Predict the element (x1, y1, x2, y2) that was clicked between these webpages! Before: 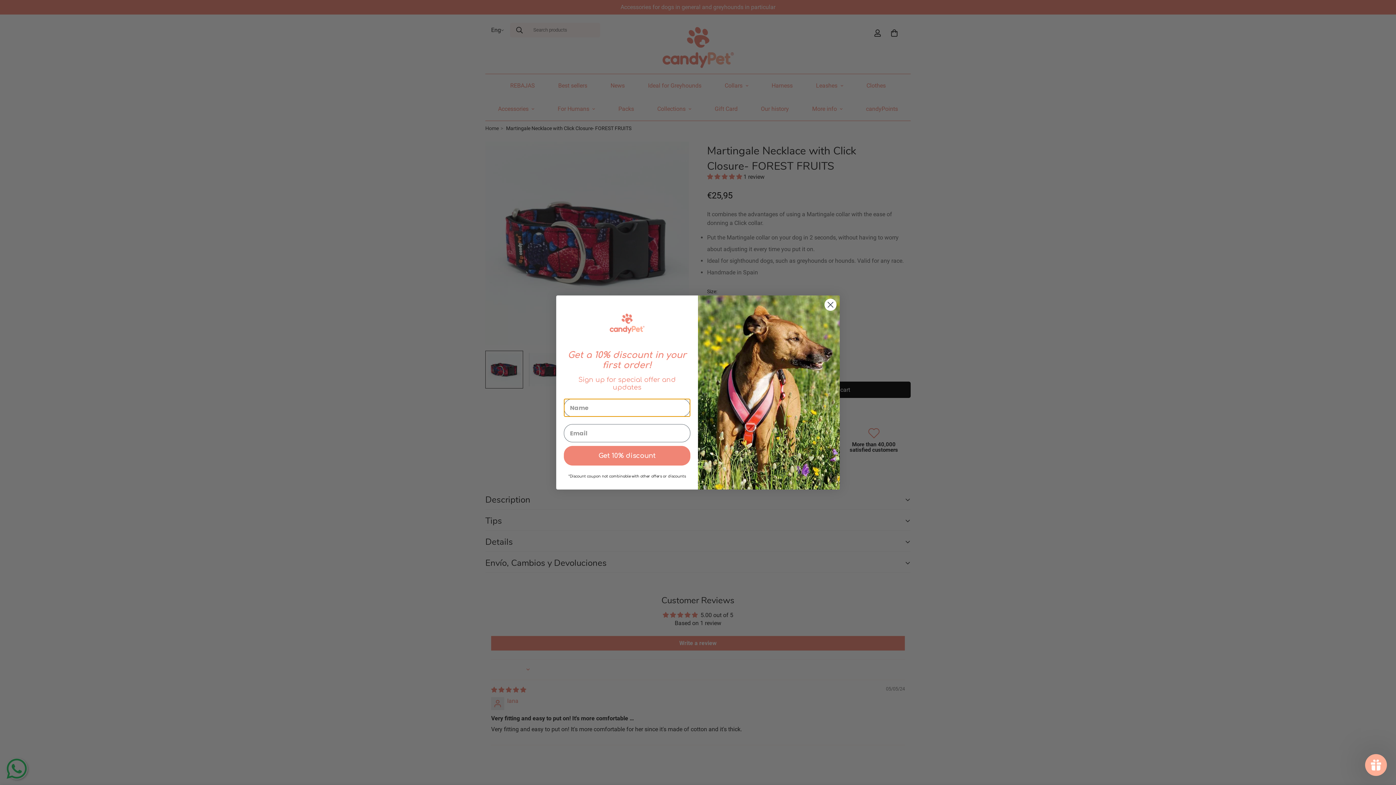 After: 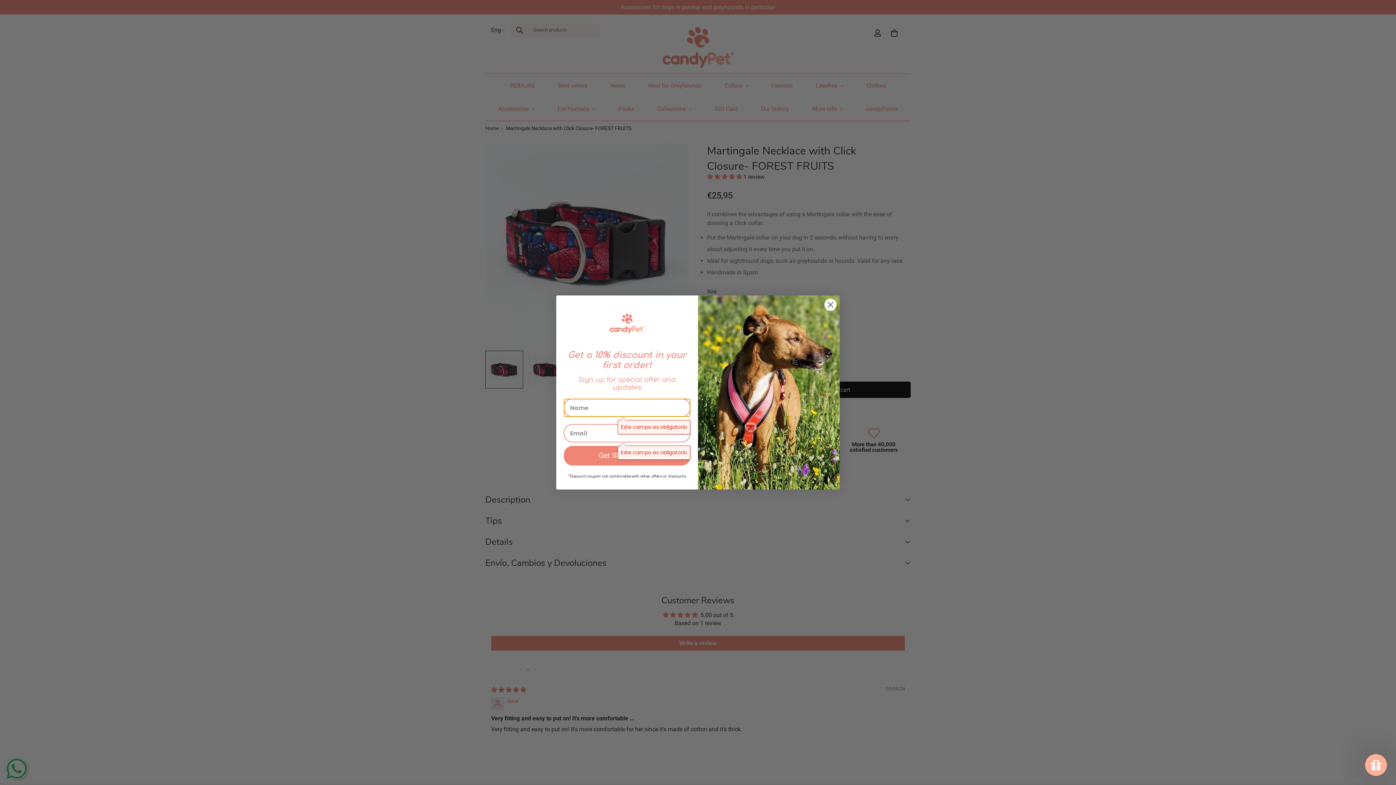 Action: label: Get 10% discount bbox: (564, 452, 690, 471)